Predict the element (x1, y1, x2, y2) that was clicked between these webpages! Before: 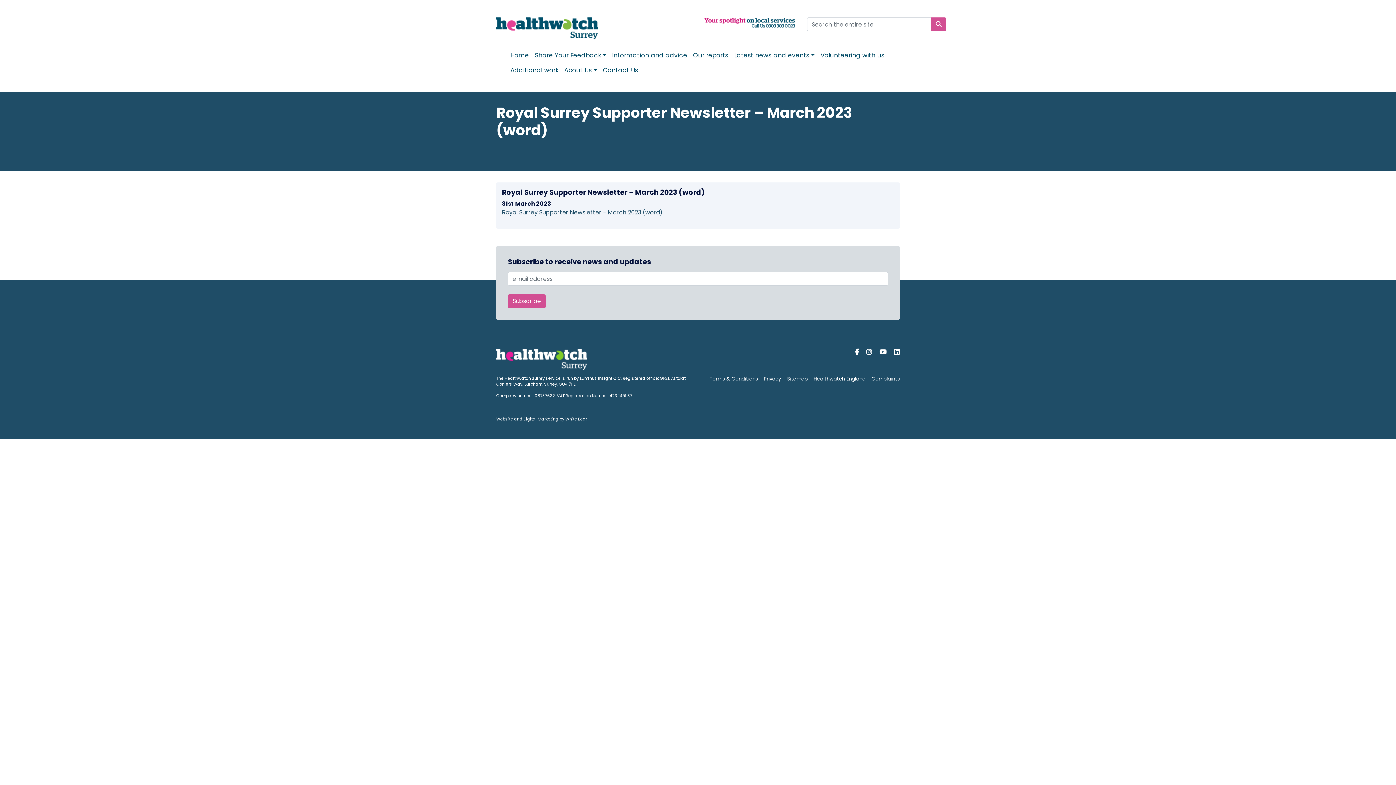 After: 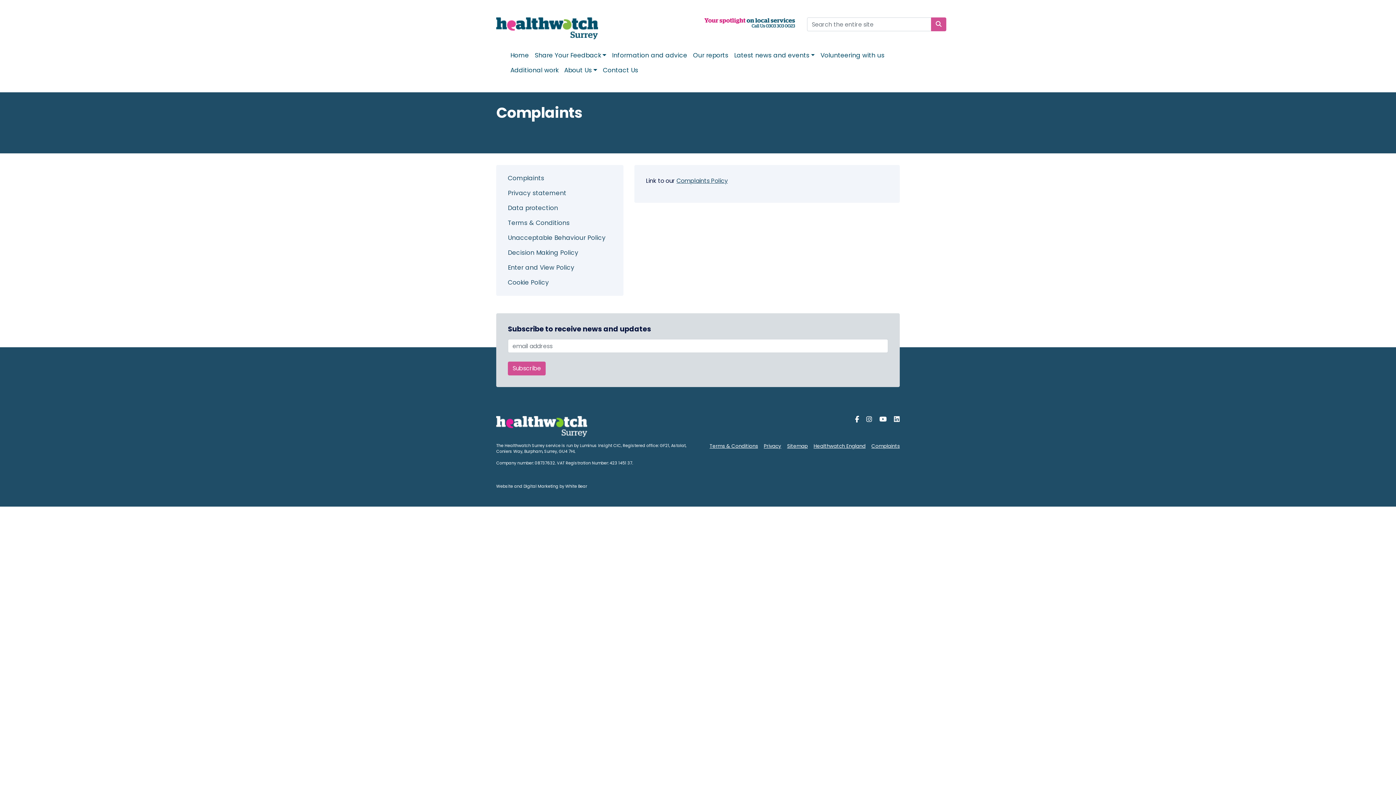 Action: label: Complaints bbox: (871, 375, 900, 382)